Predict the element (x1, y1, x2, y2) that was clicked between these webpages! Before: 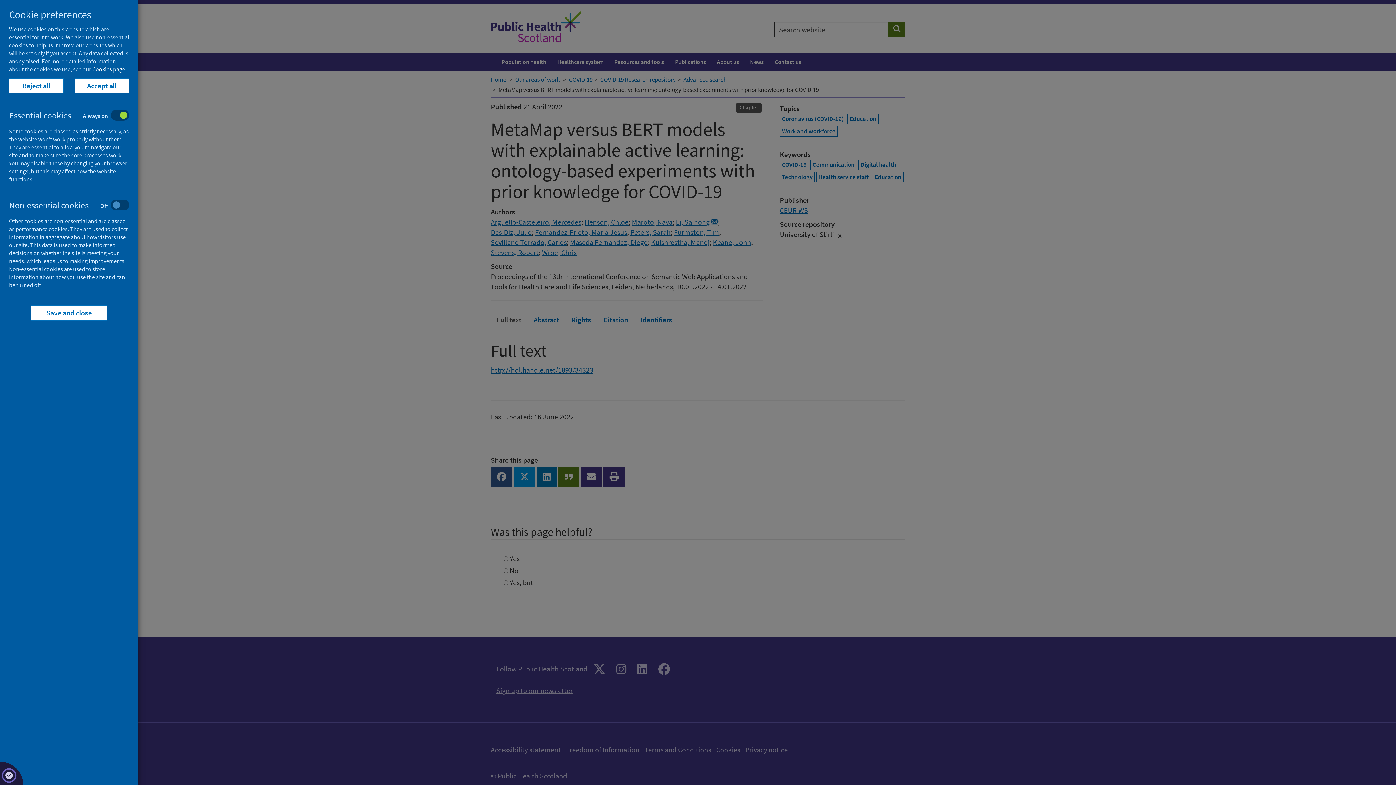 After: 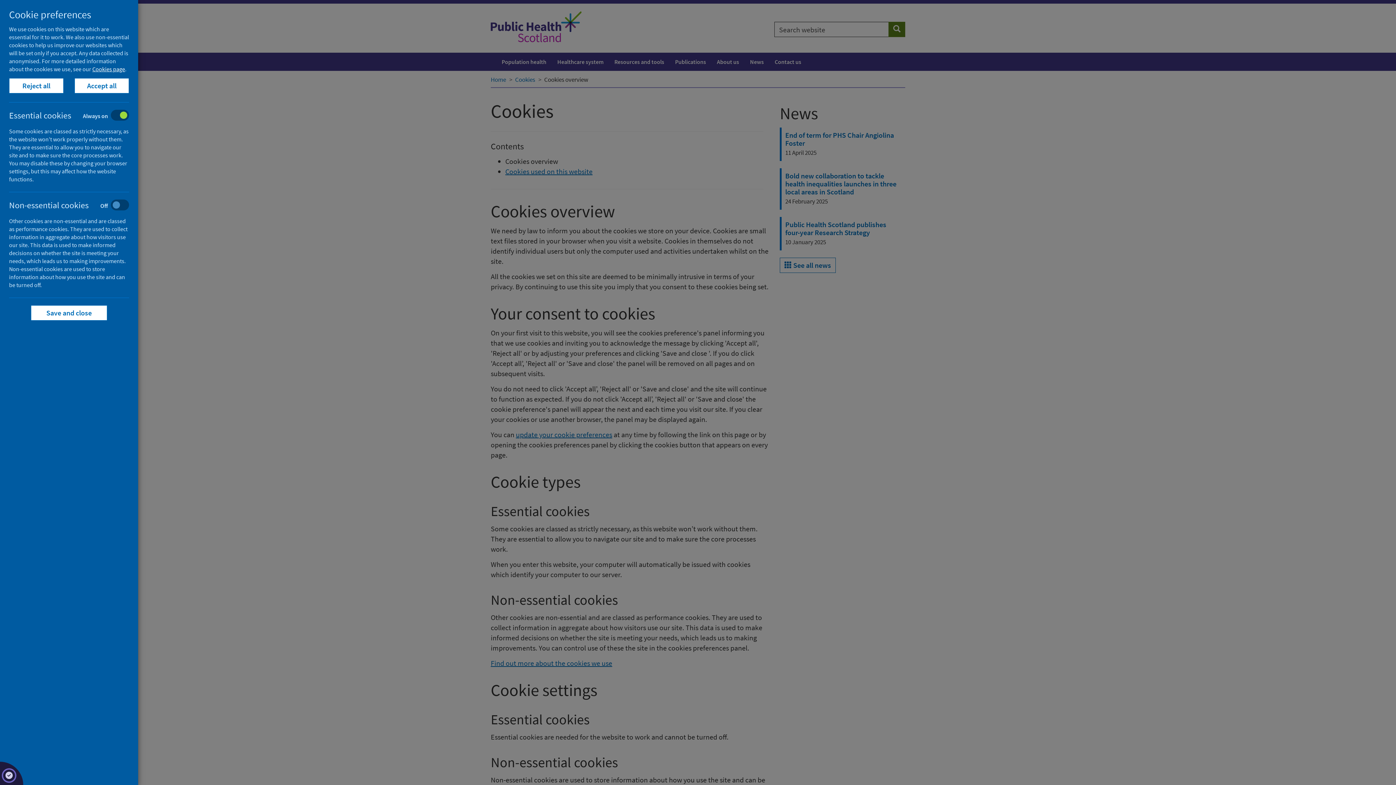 Action: label: Cookies page bbox: (92, 65, 125, 72)